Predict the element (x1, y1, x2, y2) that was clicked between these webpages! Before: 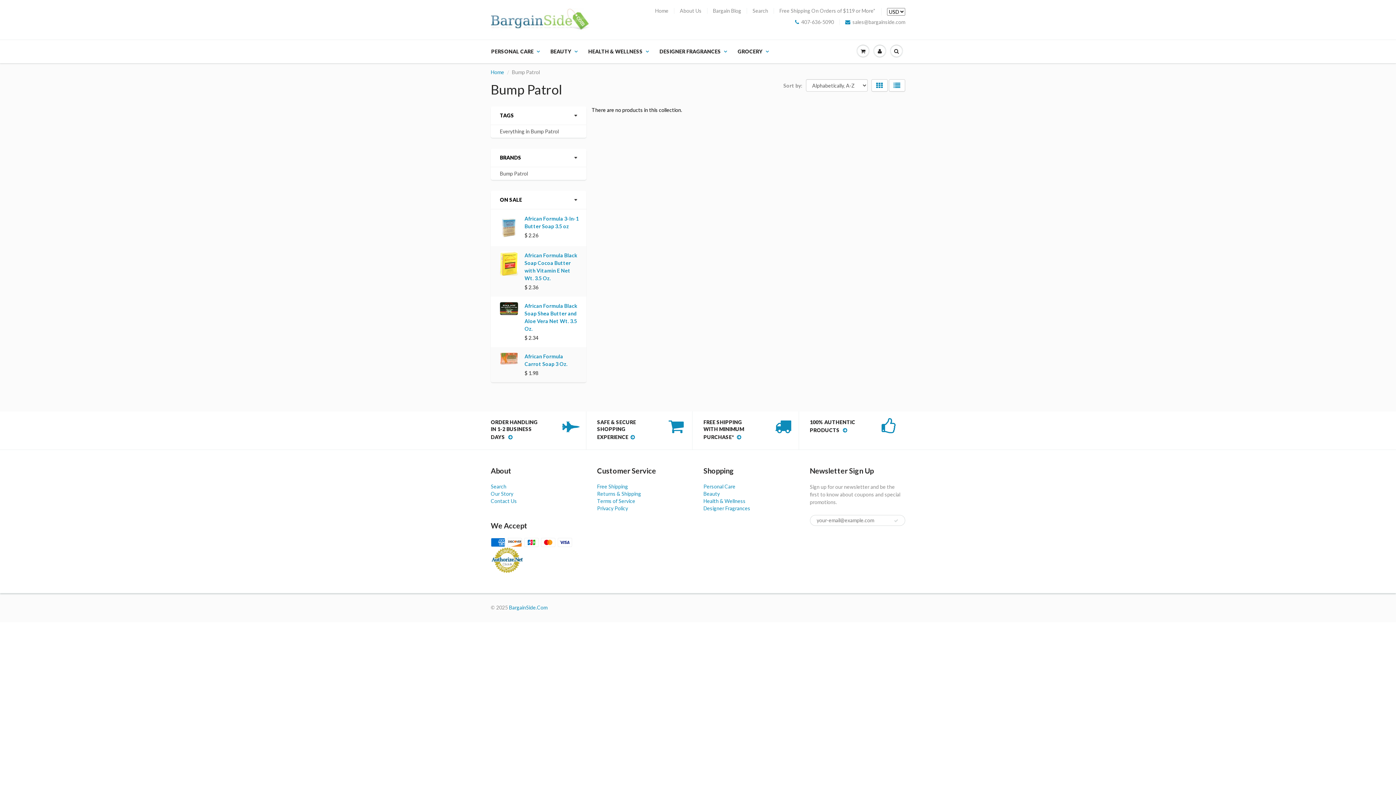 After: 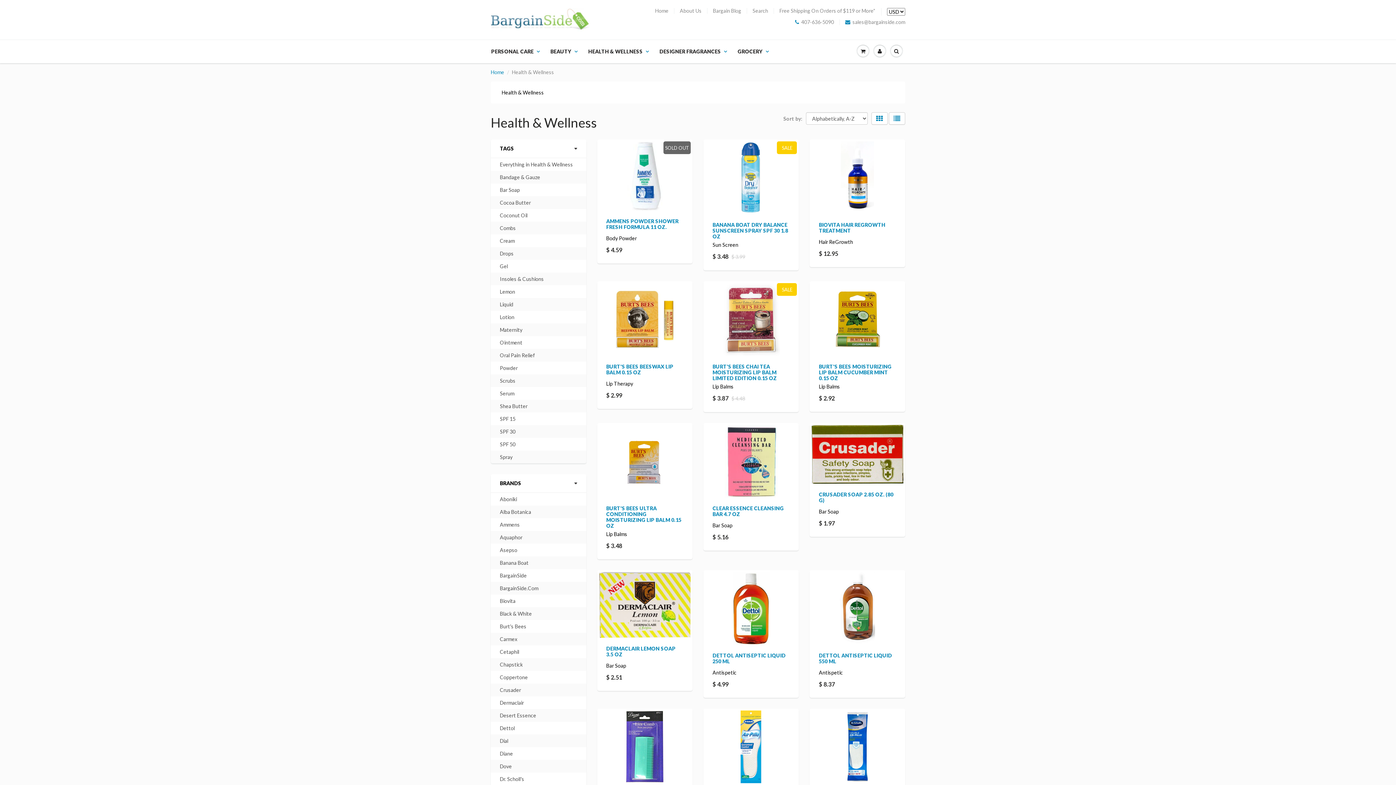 Action: bbox: (582, 40, 654, 62) label: HEALTH & WELLNESS